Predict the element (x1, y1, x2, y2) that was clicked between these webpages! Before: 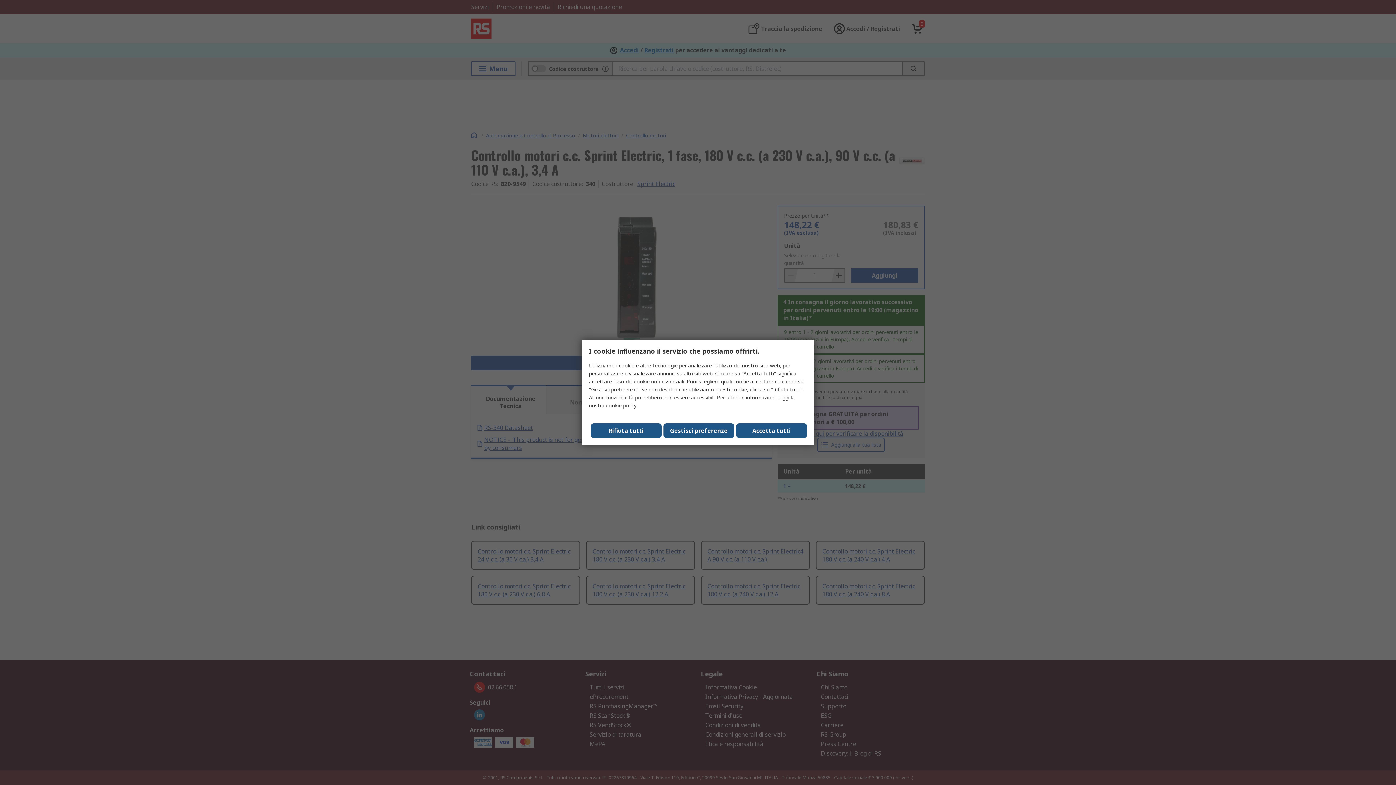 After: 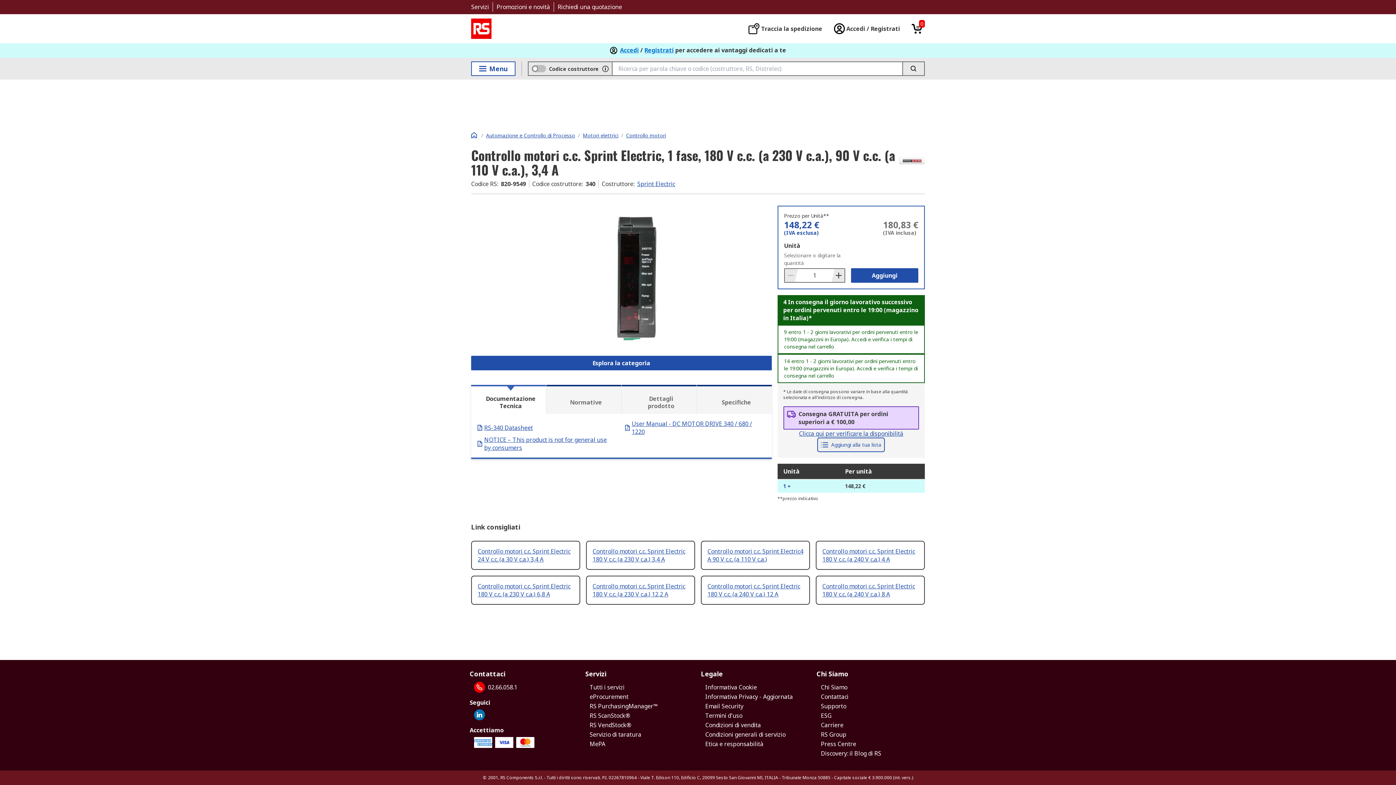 Action: label: Close consent Widget bbox: (736, 423, 807, 438)